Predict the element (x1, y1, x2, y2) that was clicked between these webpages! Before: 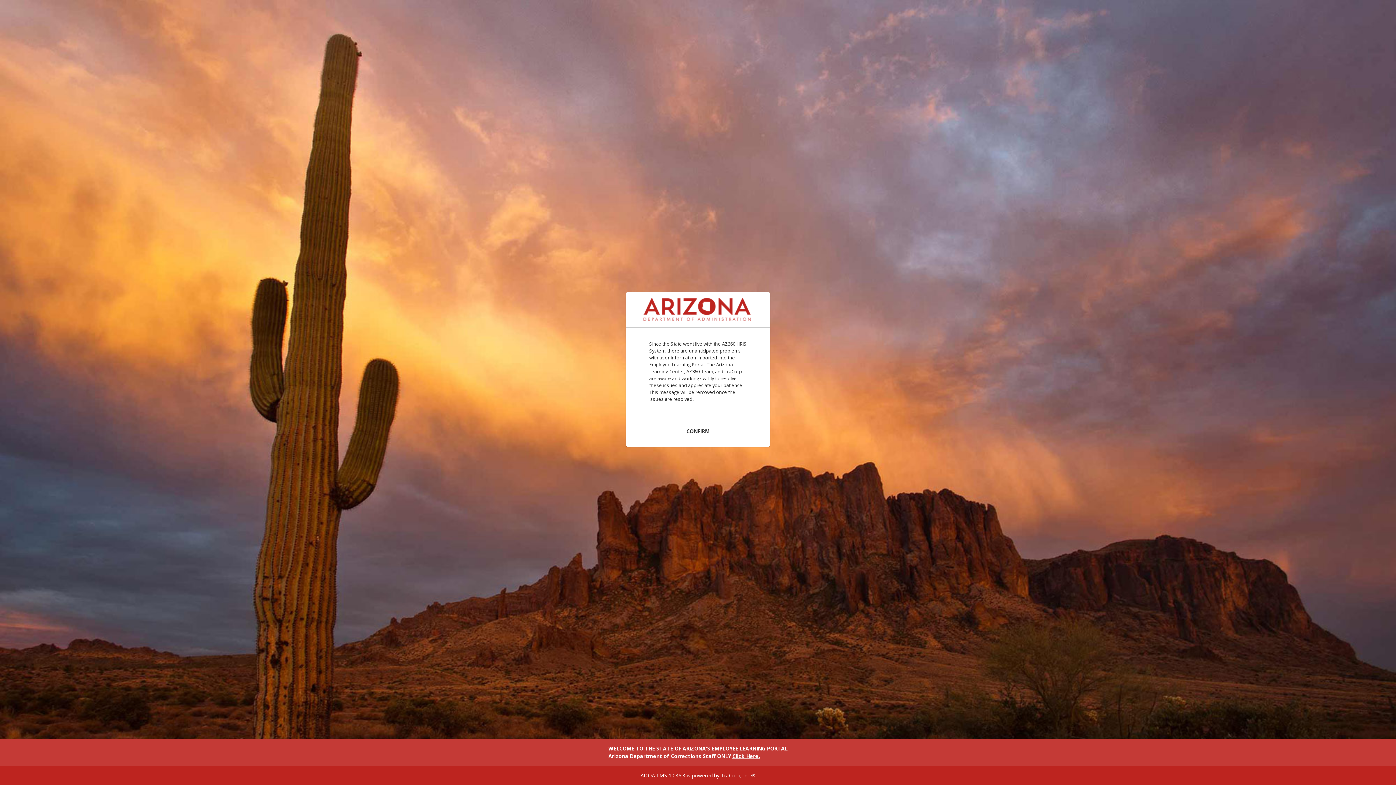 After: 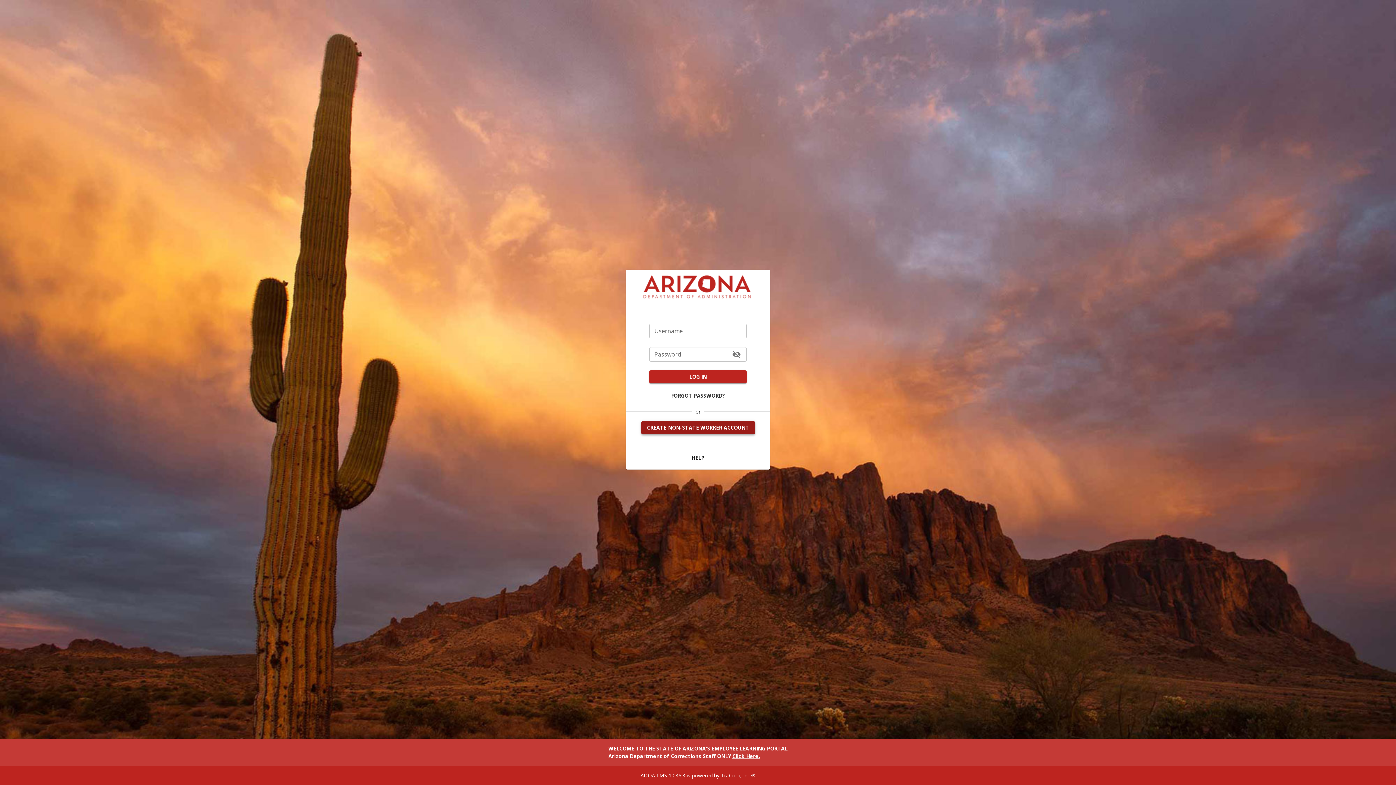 Action: bbox: (649, 425, 746, 438) label: CONFIRM